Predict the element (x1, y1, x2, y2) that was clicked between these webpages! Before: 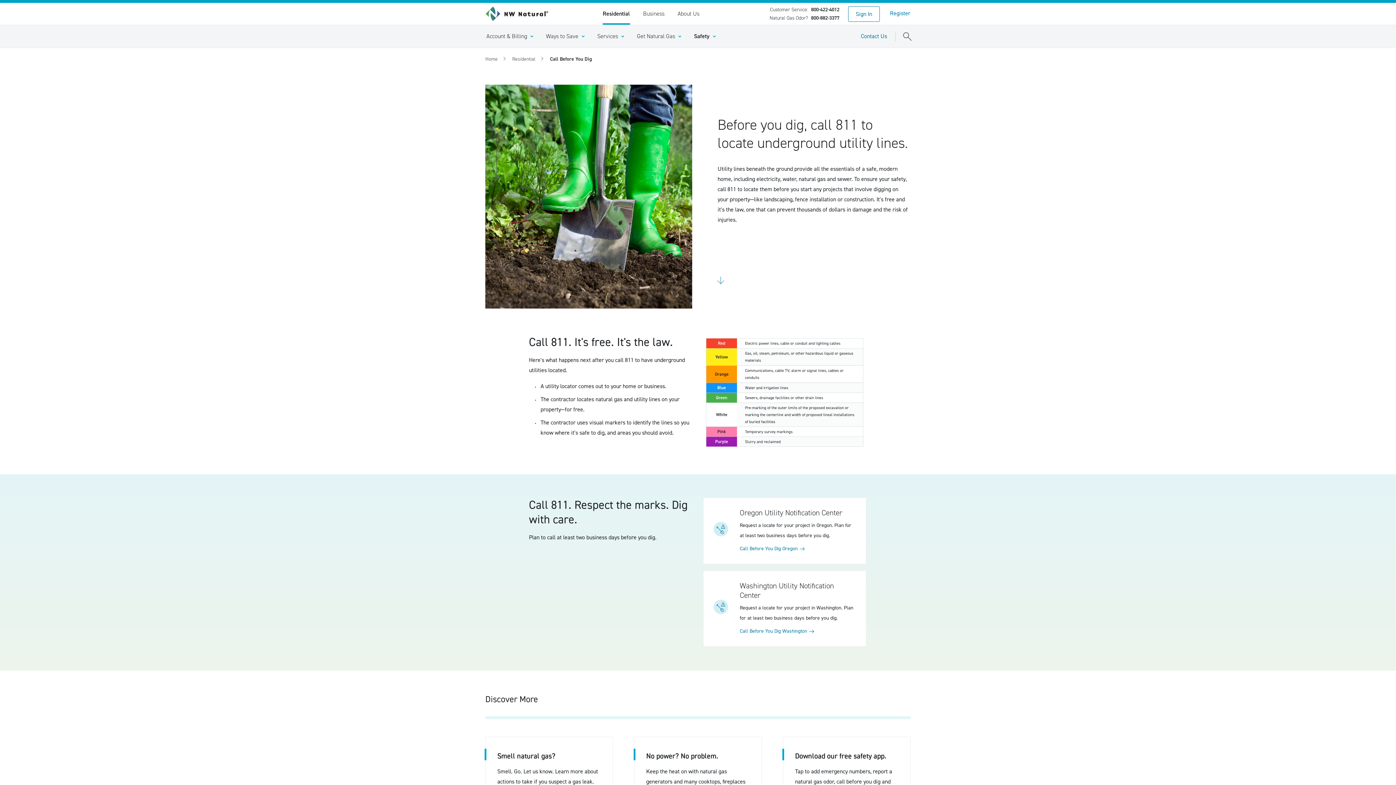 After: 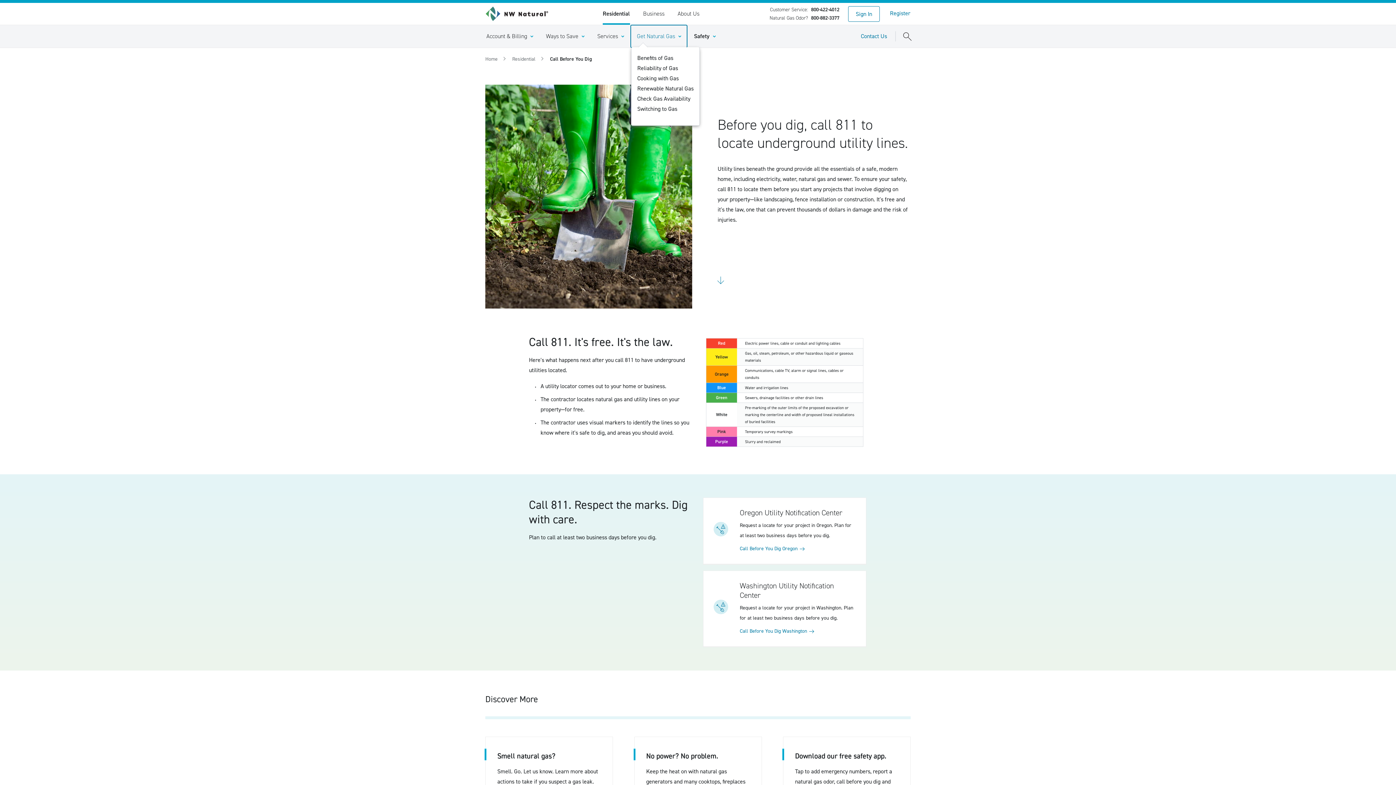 Action: label: Get Natural Gas
Benefits of Gas
Reliability of Gas
Cooking with Gas
Renewable Natural Gas
Check Gas Availability
Switching to Gas bbox: (630, 24, 687, 48)